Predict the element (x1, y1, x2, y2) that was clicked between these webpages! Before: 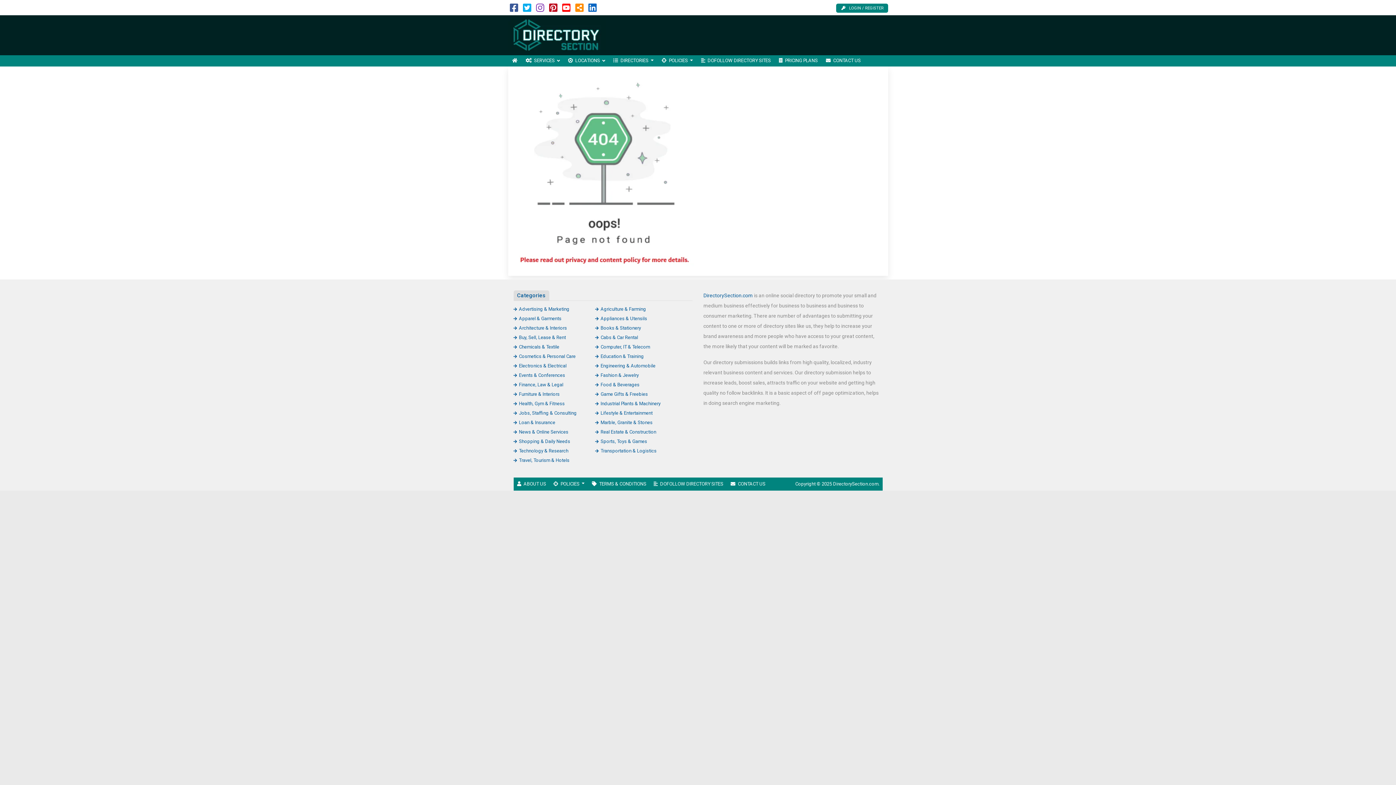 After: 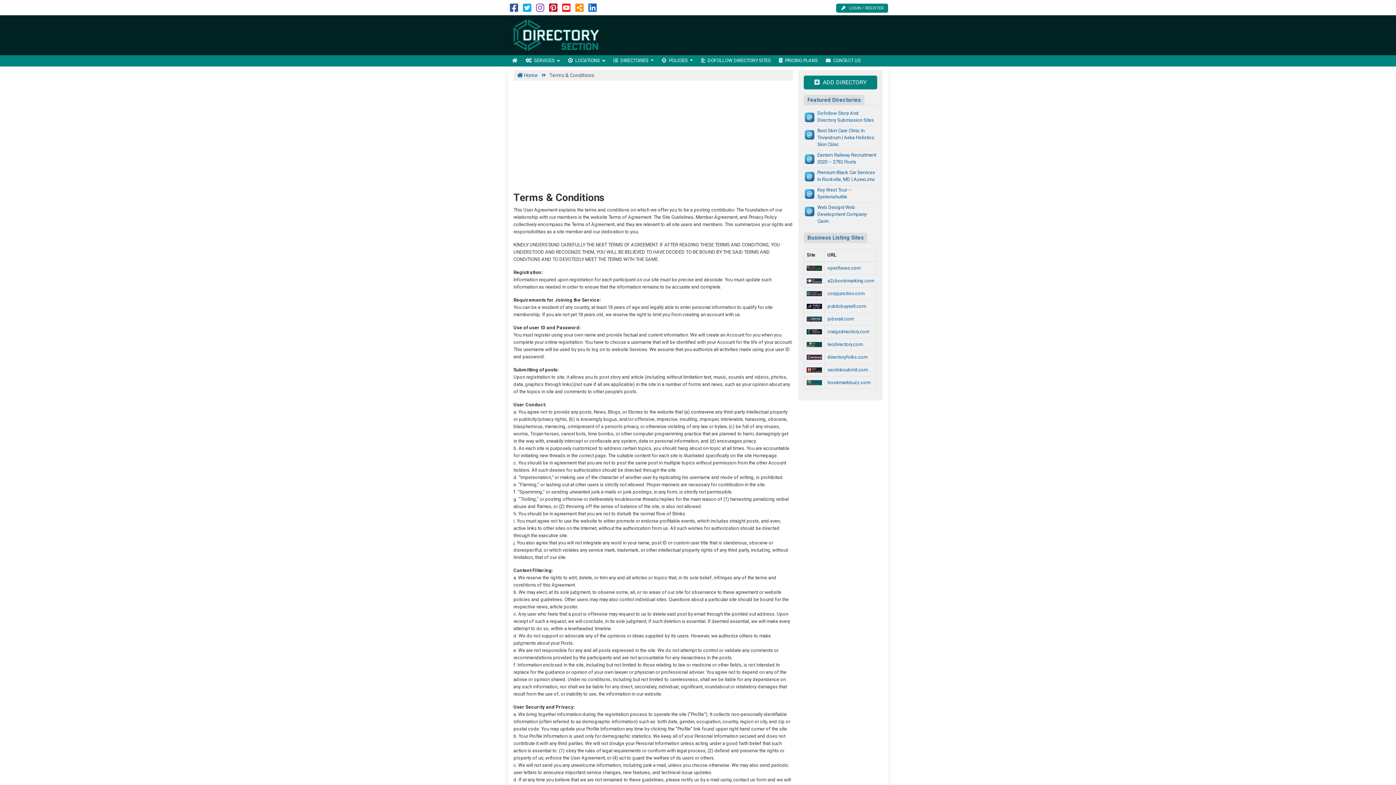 Action: bbox: (588, 477, 650, 490) label: TERMS & CONDITIONS